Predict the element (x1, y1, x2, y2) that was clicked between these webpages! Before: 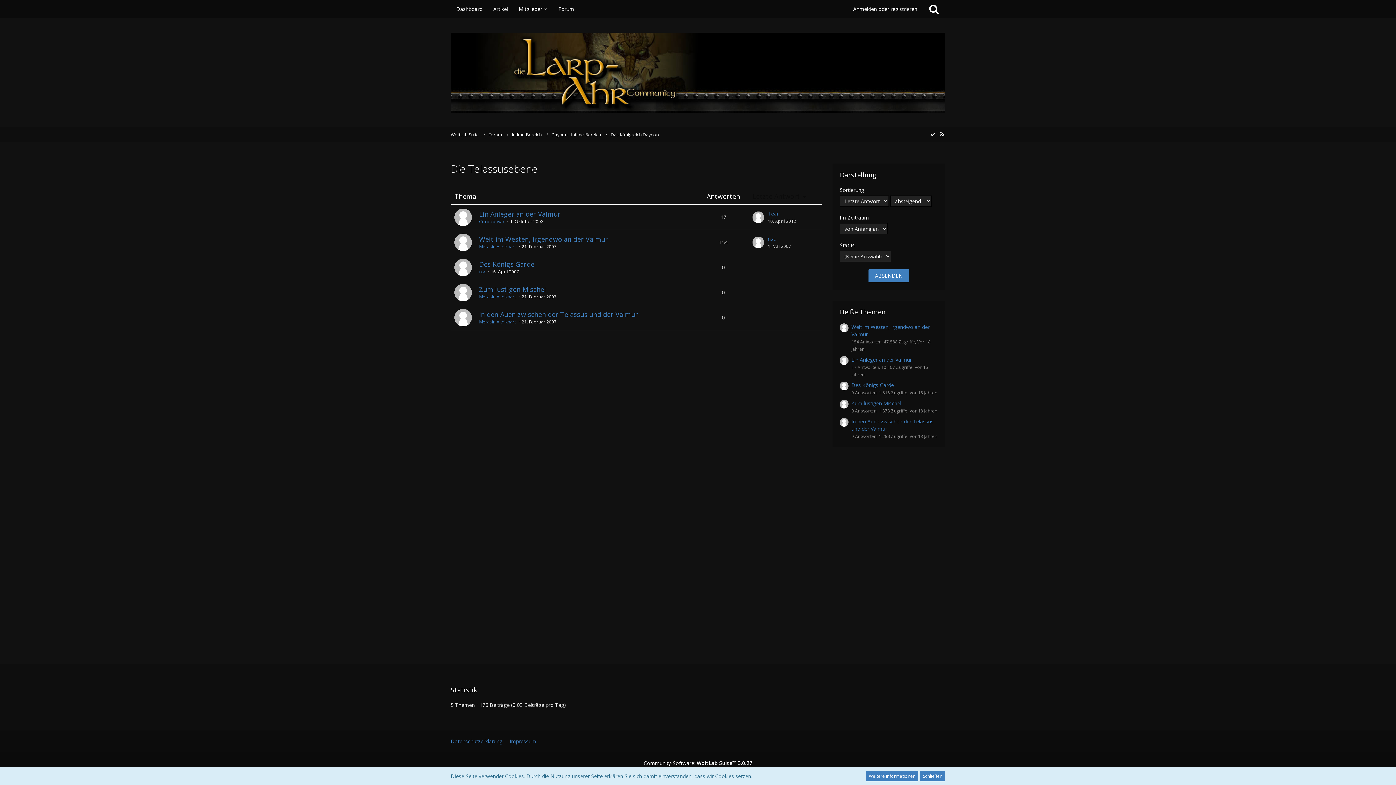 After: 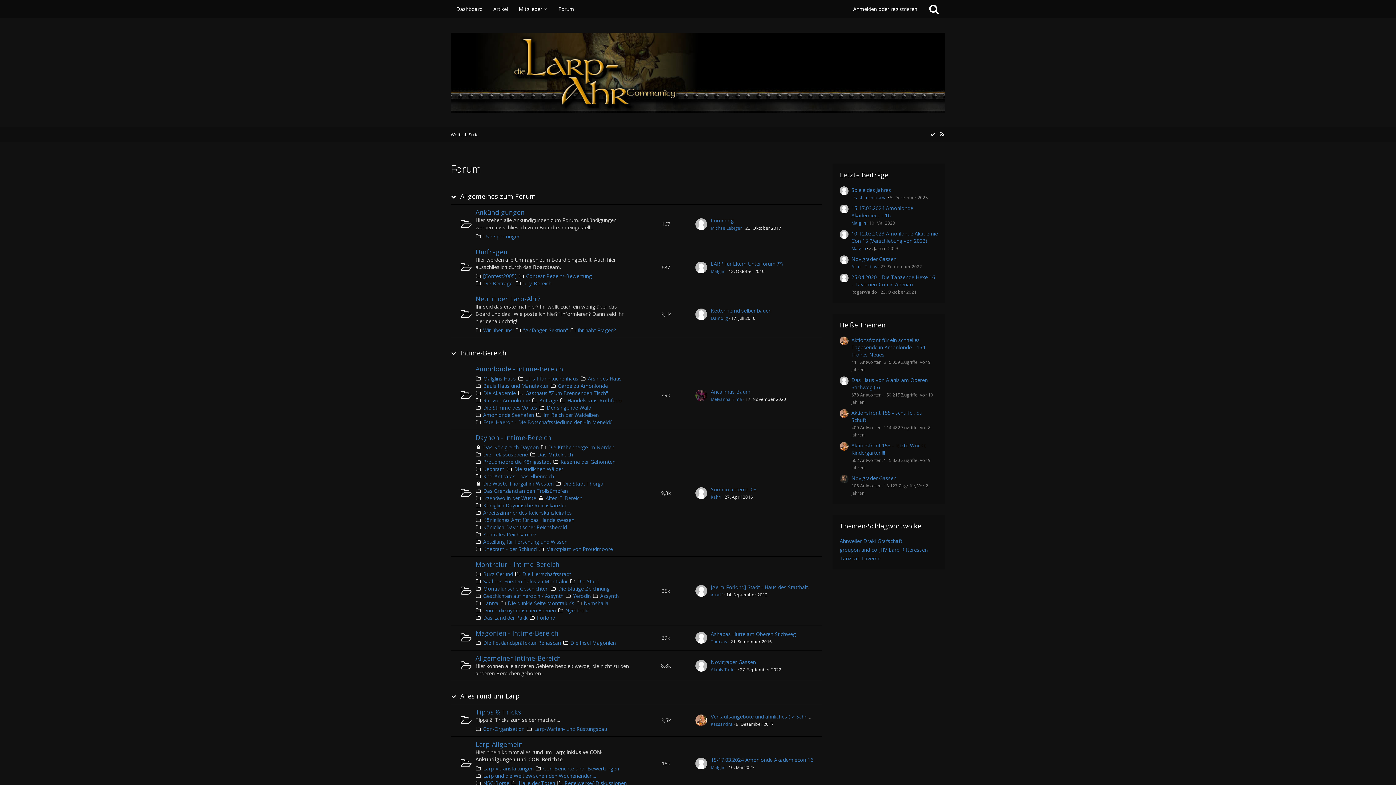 Action: label: Forum bbox: (488, 131, 502, 137)